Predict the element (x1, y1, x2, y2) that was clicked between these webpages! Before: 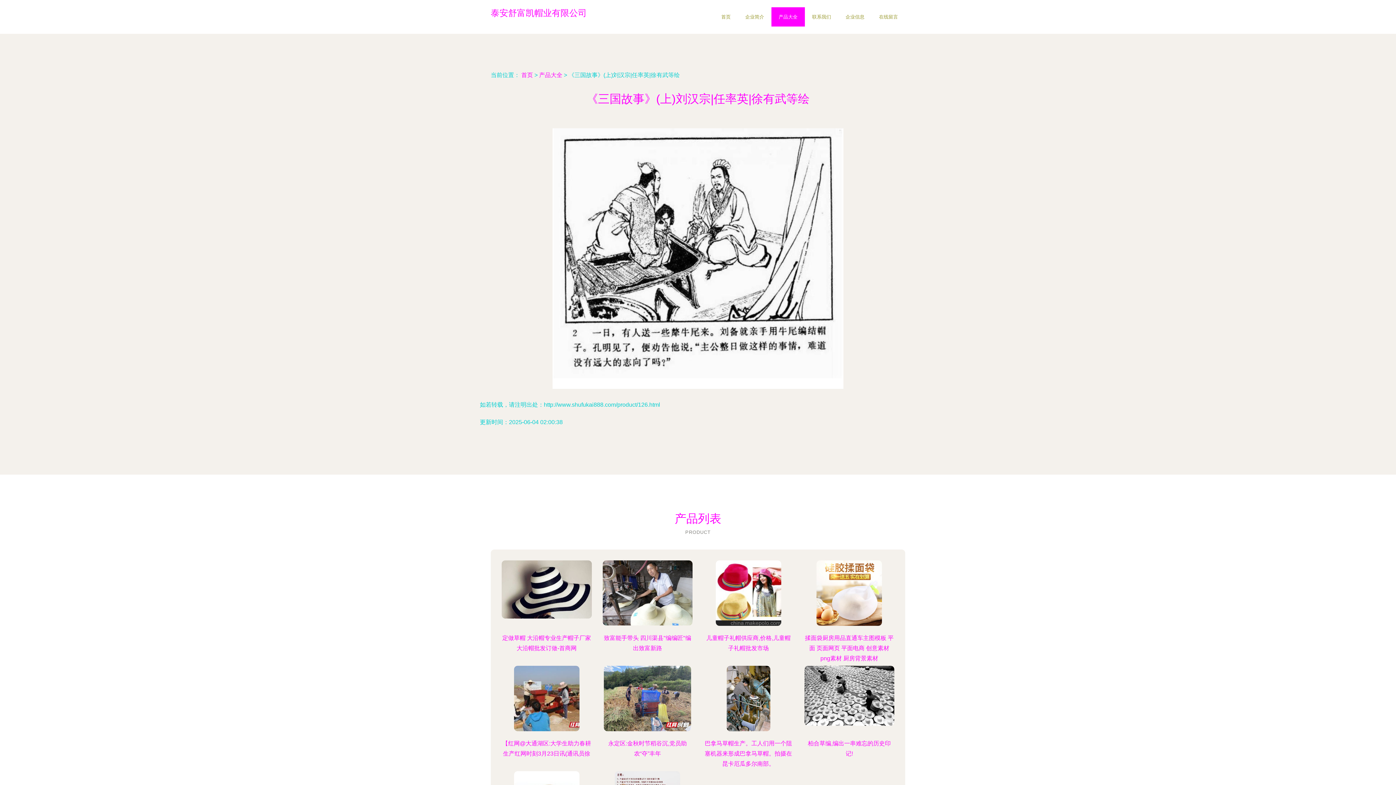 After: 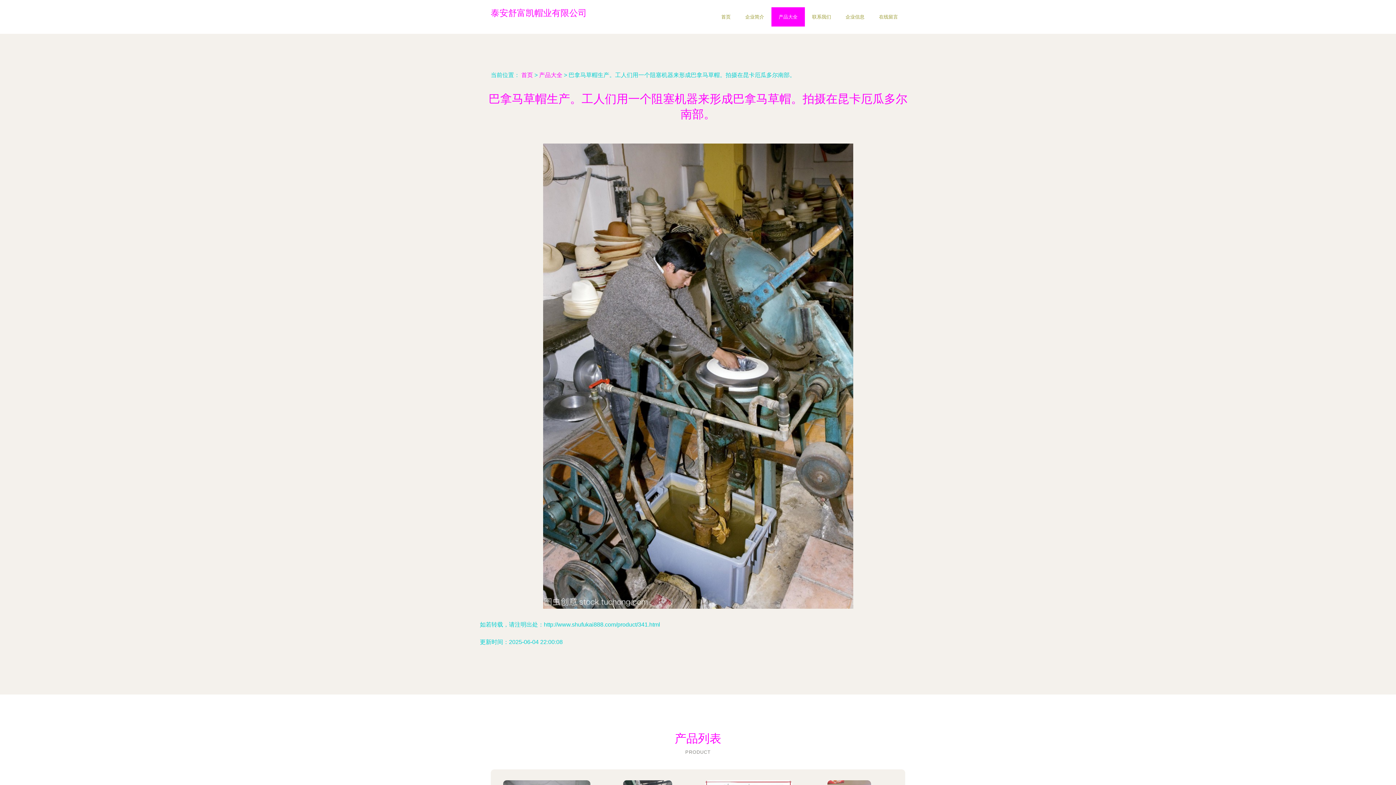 Action: bbox: (703, 666, 793, 731)